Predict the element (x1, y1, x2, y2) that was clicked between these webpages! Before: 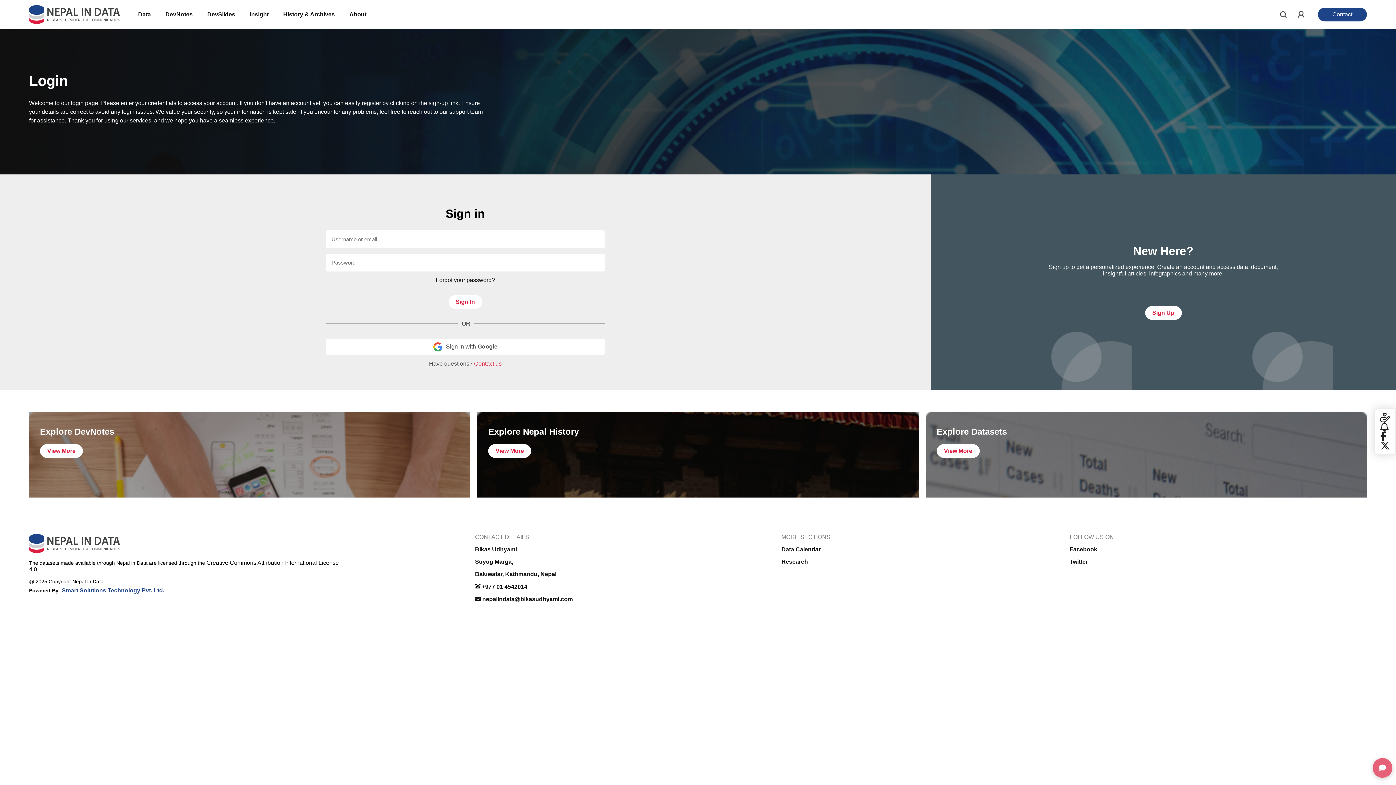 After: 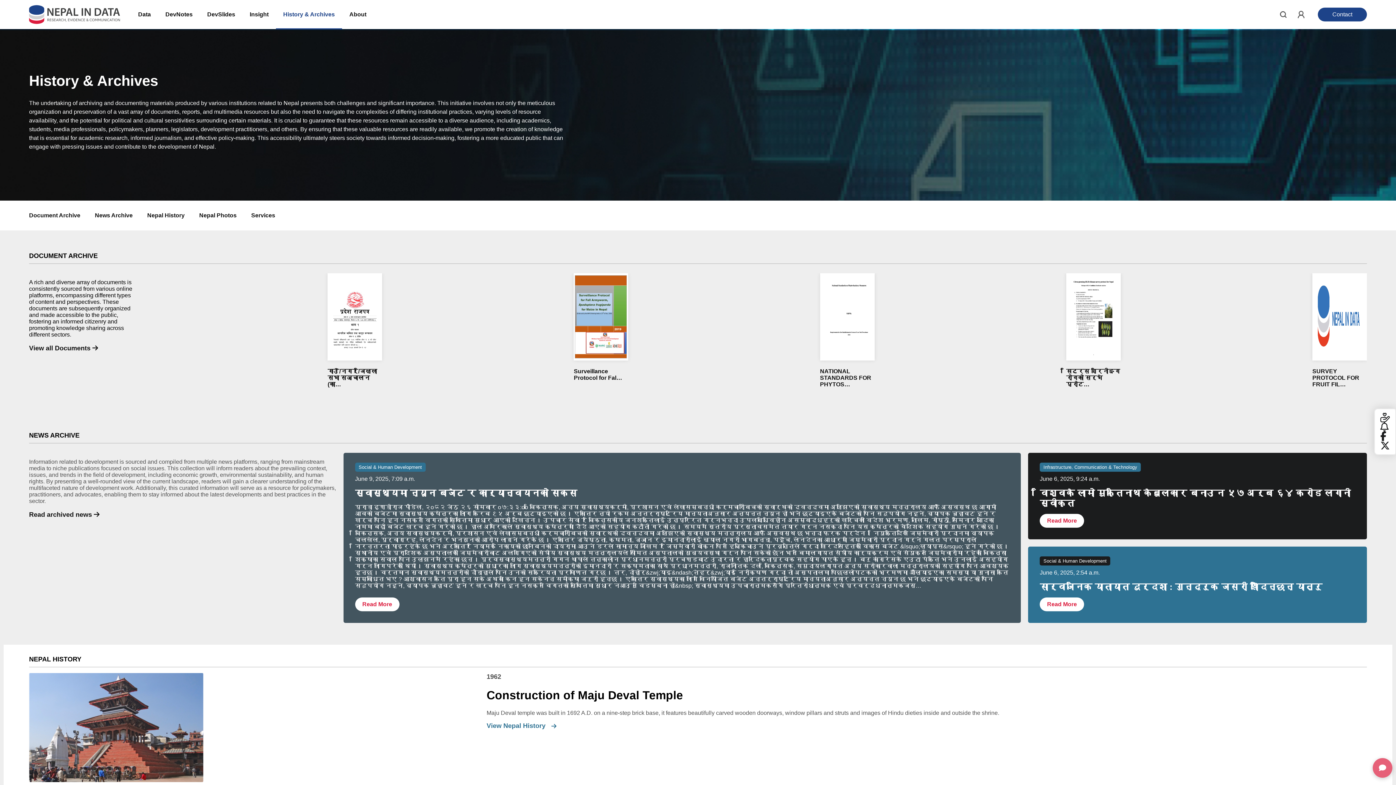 Action: label: History & Archives bbox: (276, 0, 342, 28)